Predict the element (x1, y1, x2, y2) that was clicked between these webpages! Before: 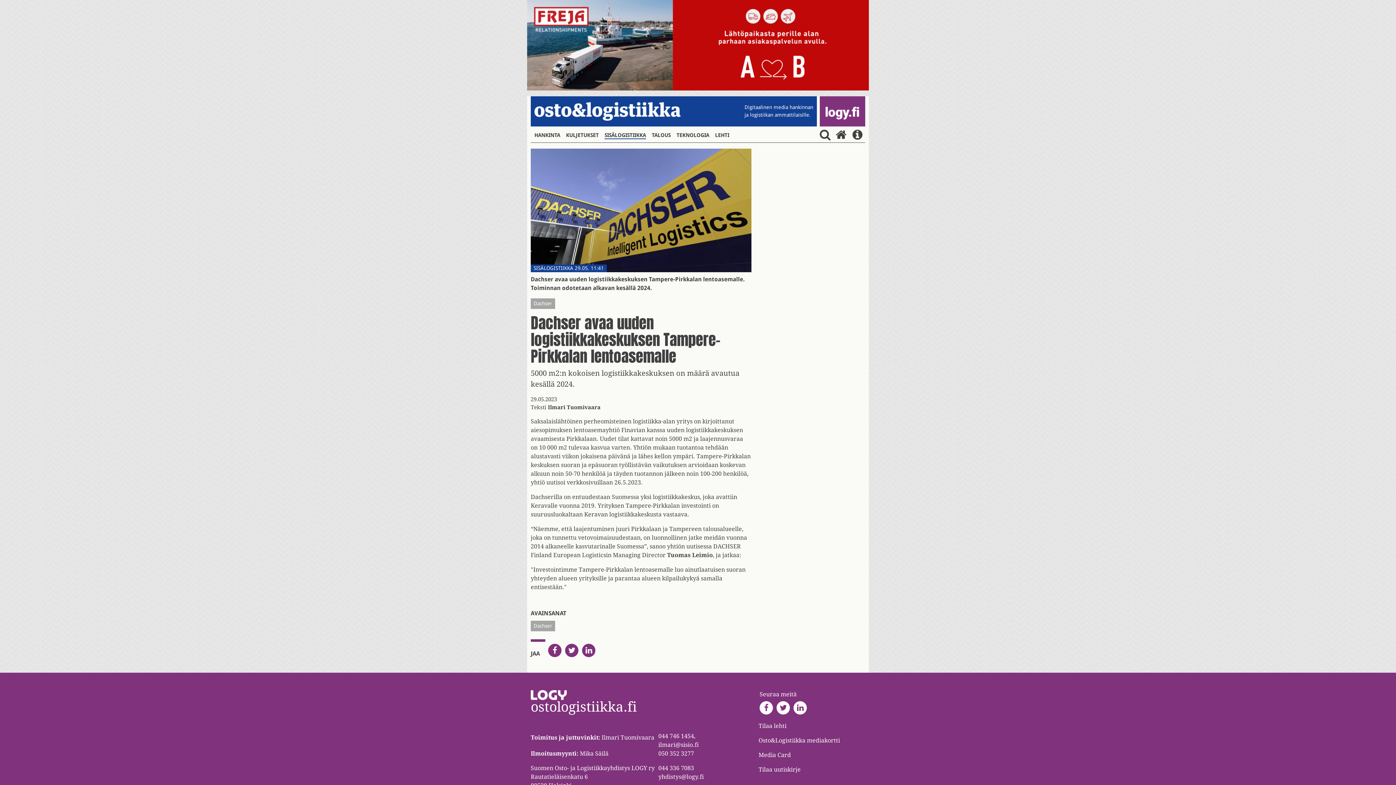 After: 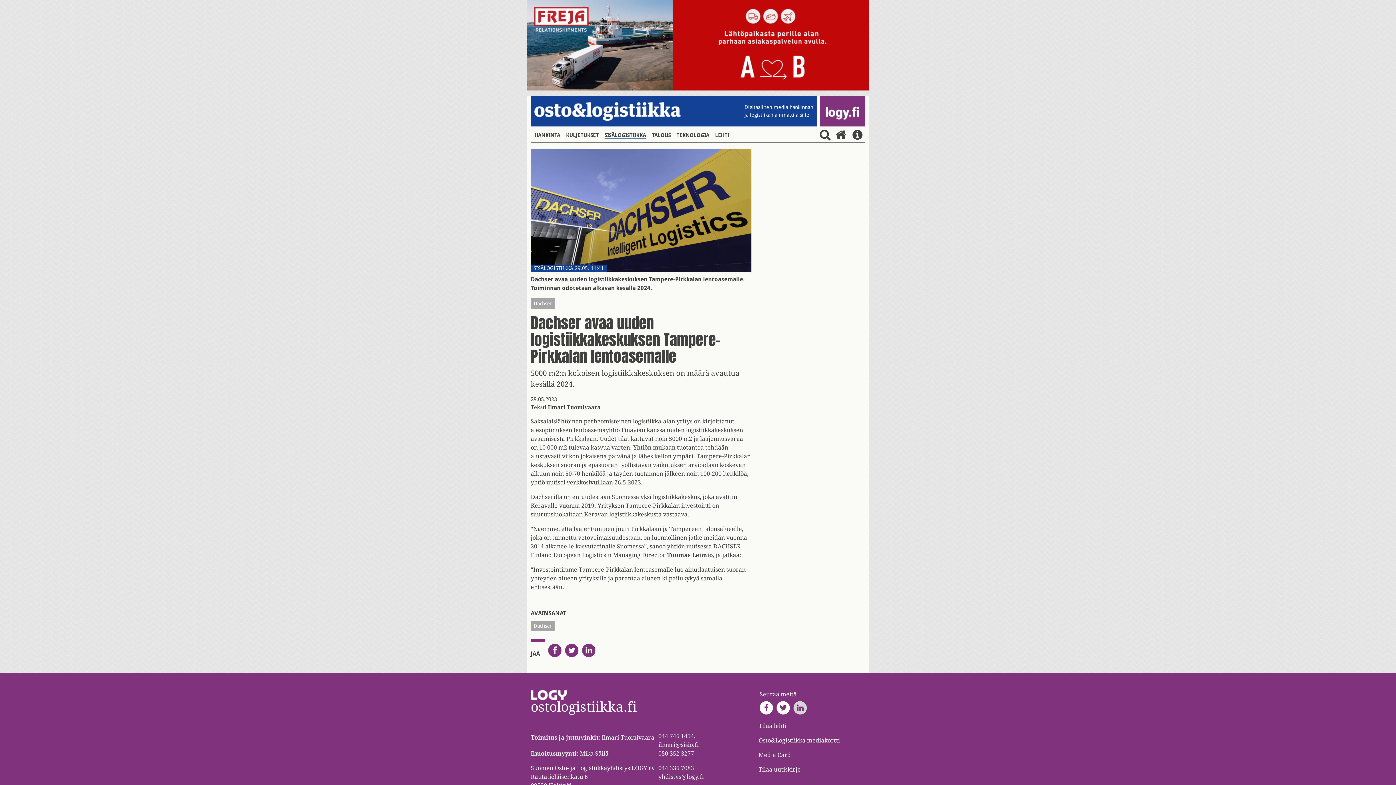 Action: bbox: (792, 708, 808, 715)